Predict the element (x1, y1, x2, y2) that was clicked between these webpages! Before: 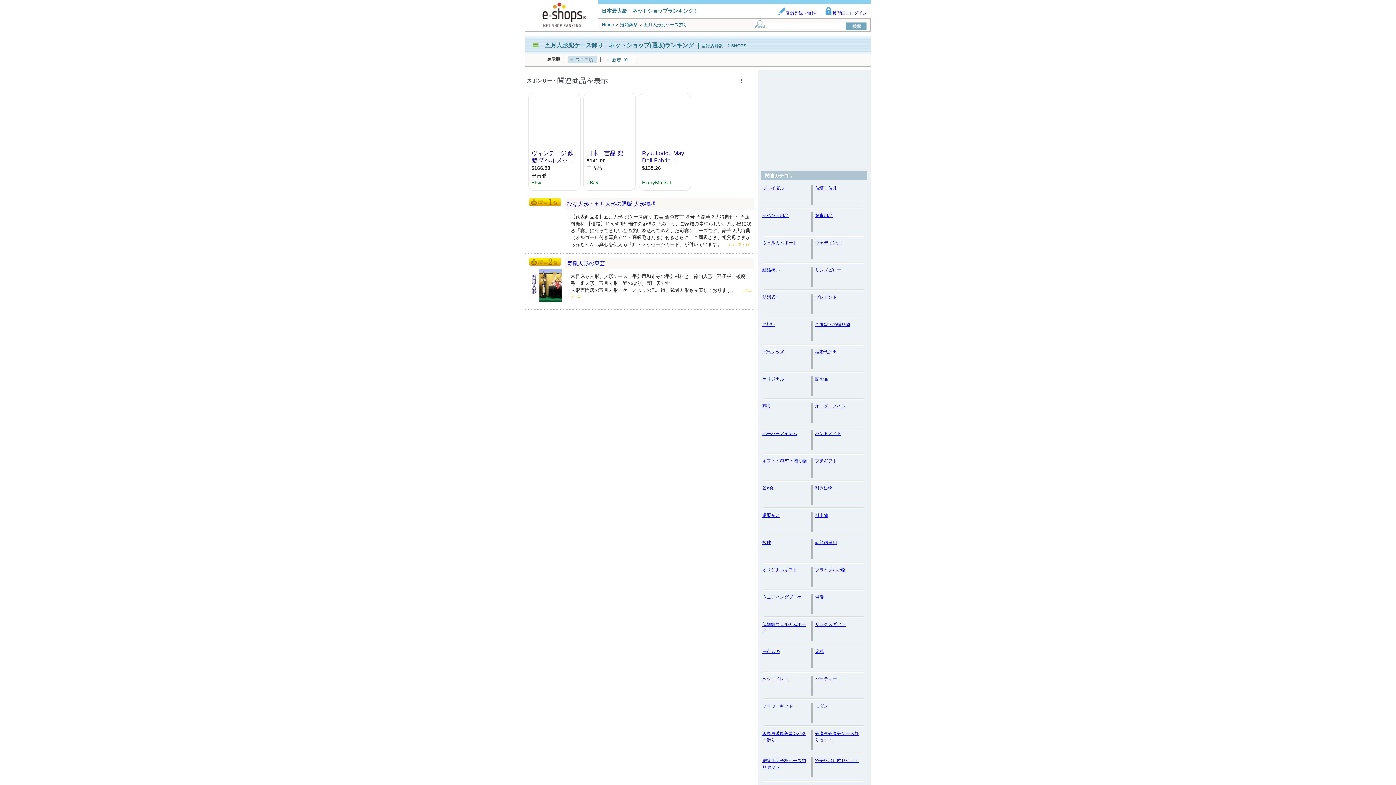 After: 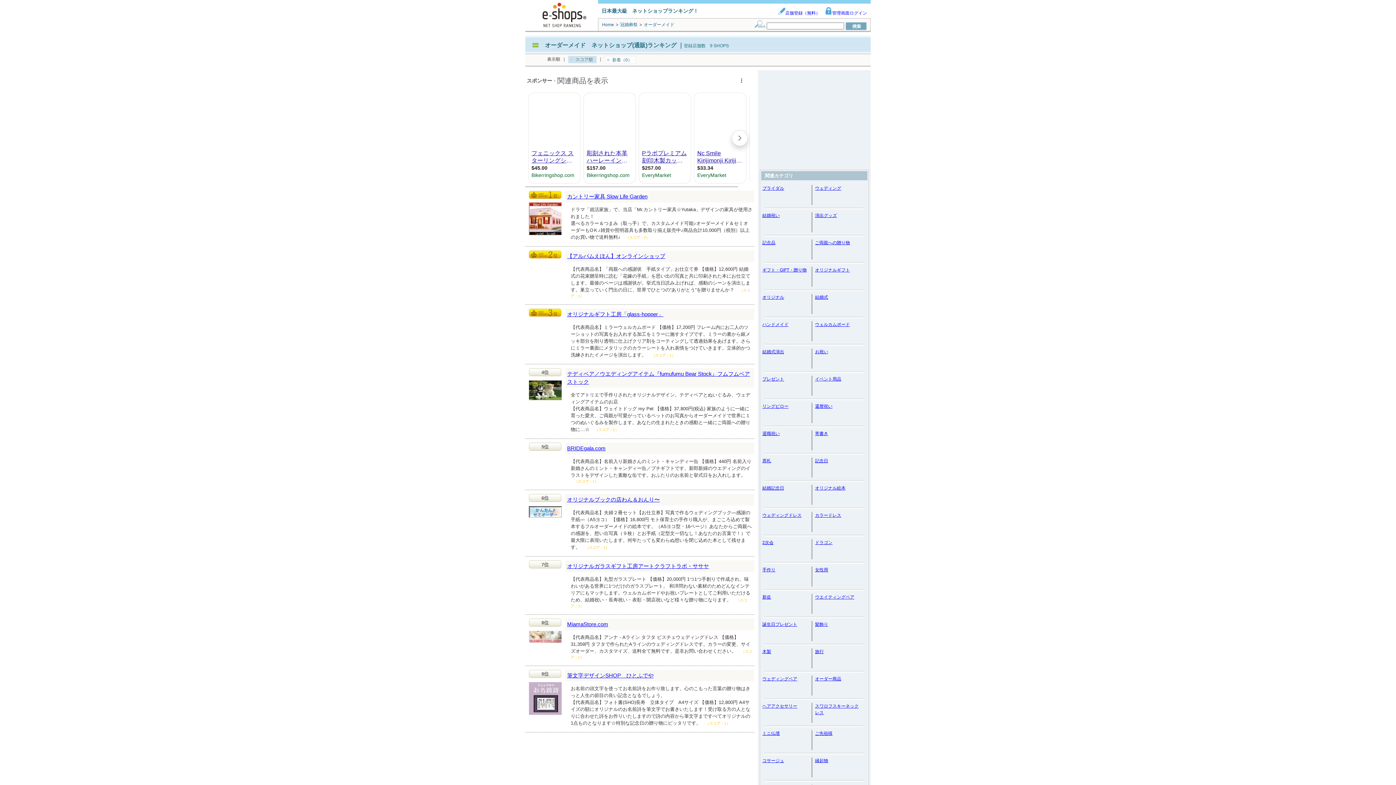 Action: bbox: (815, 404, 845, 409) label: オーダーメイド